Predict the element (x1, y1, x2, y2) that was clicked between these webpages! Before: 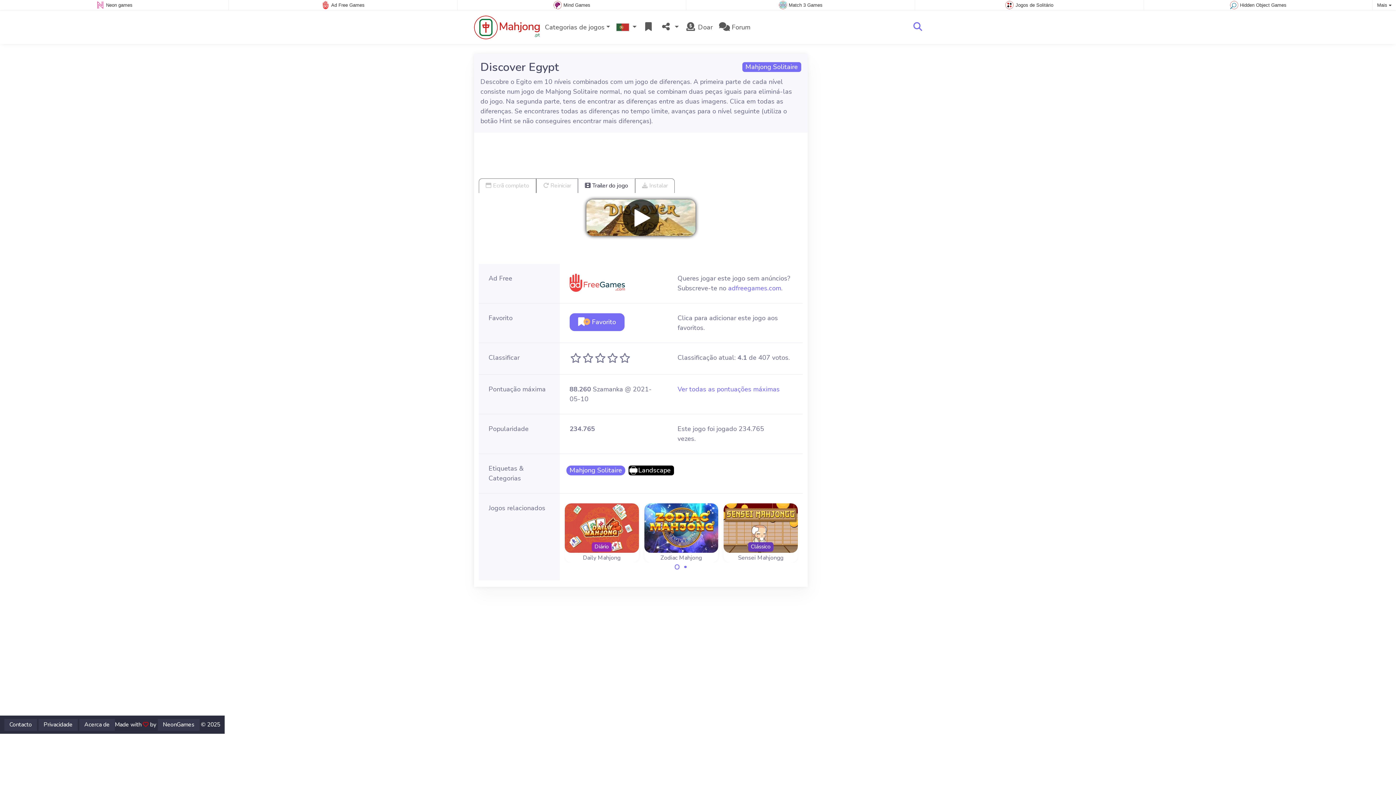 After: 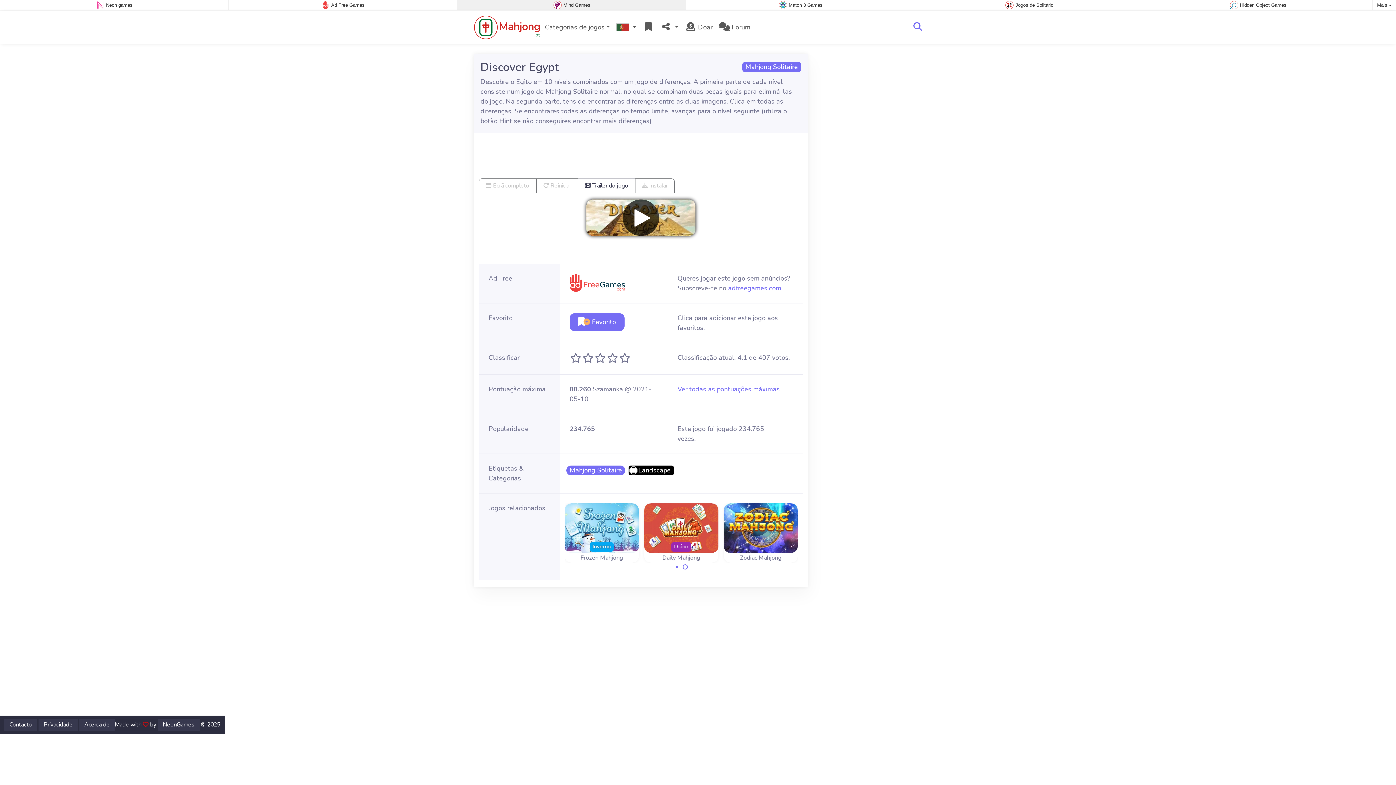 Action: label:  Mind Games bbox: (459, 0, 684, 9)